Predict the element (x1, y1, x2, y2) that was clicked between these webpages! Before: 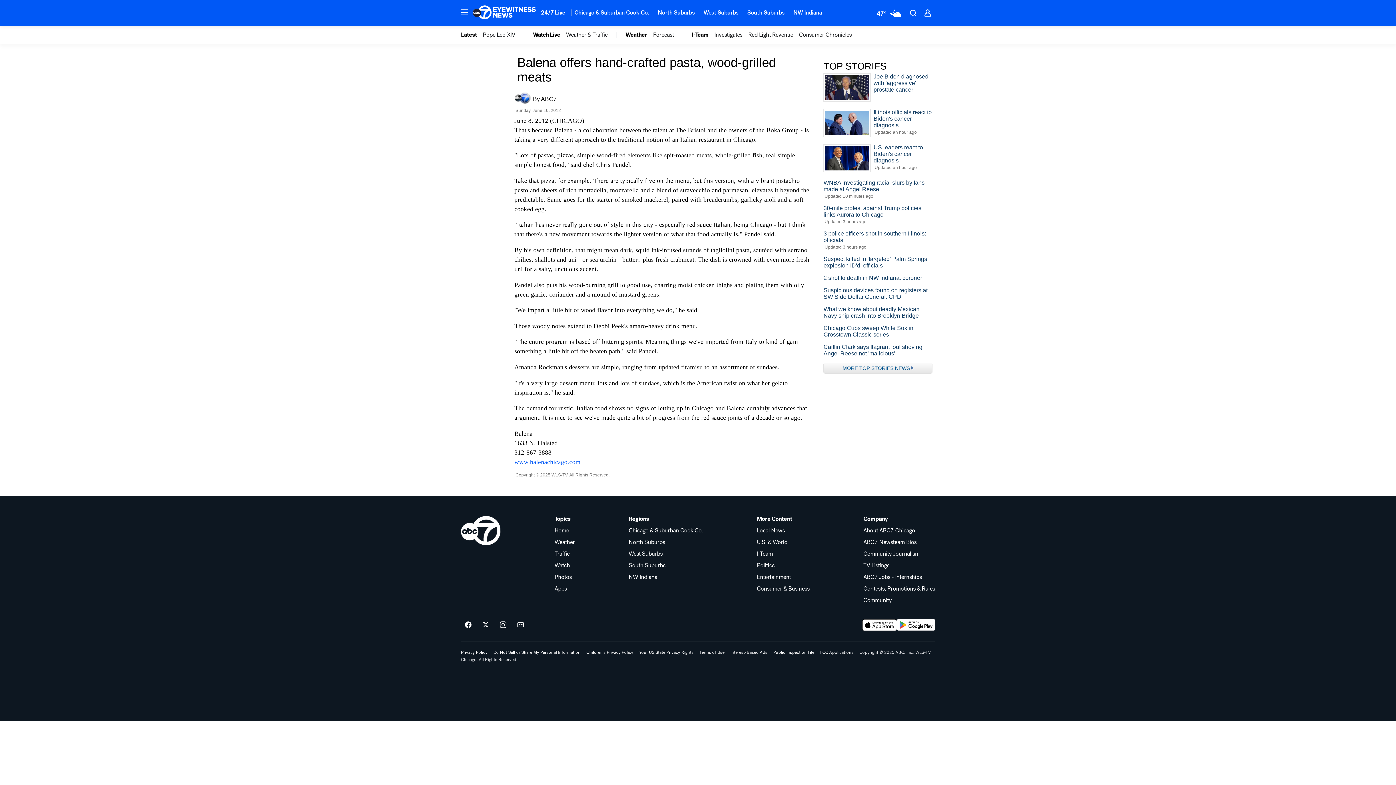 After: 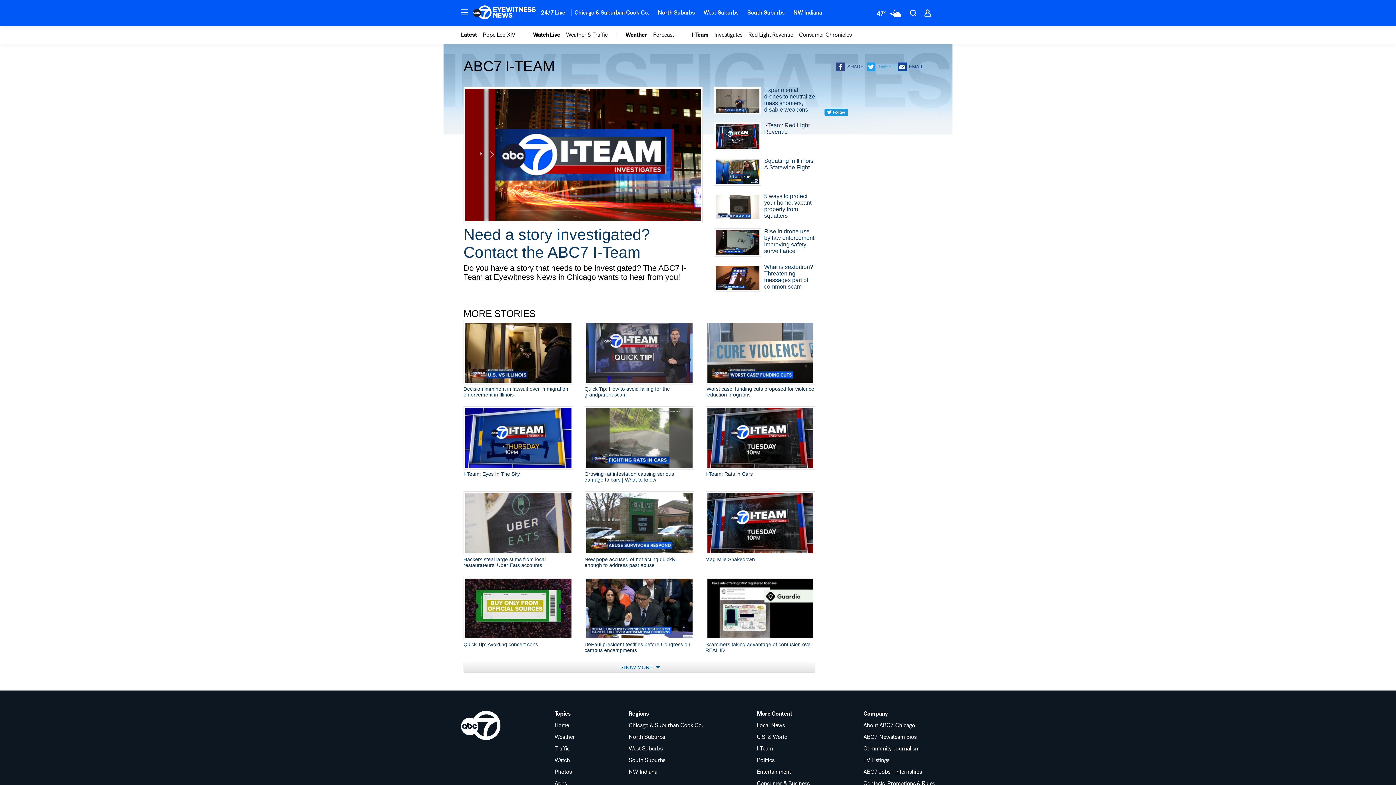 Action: label: I-Team bbox: (757, 551, 809, 557)